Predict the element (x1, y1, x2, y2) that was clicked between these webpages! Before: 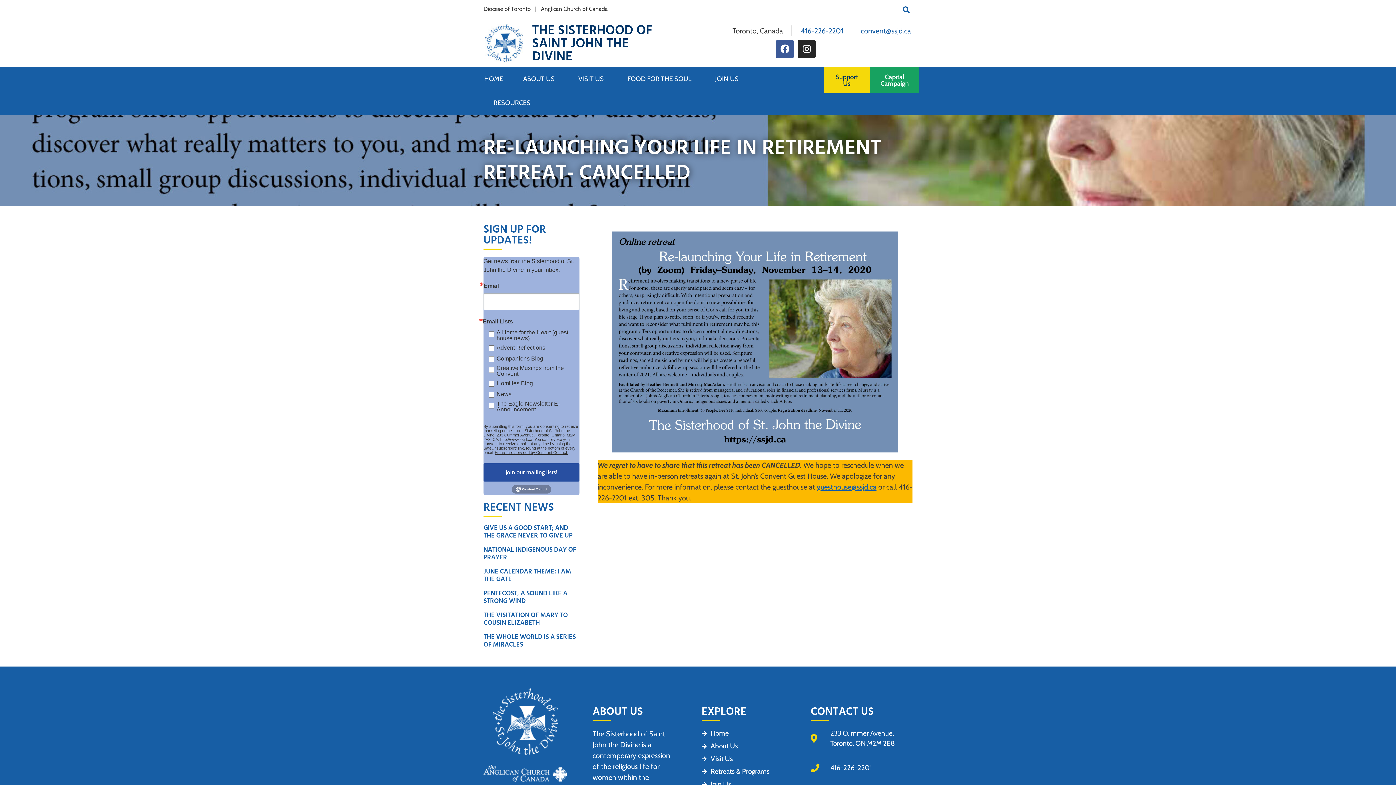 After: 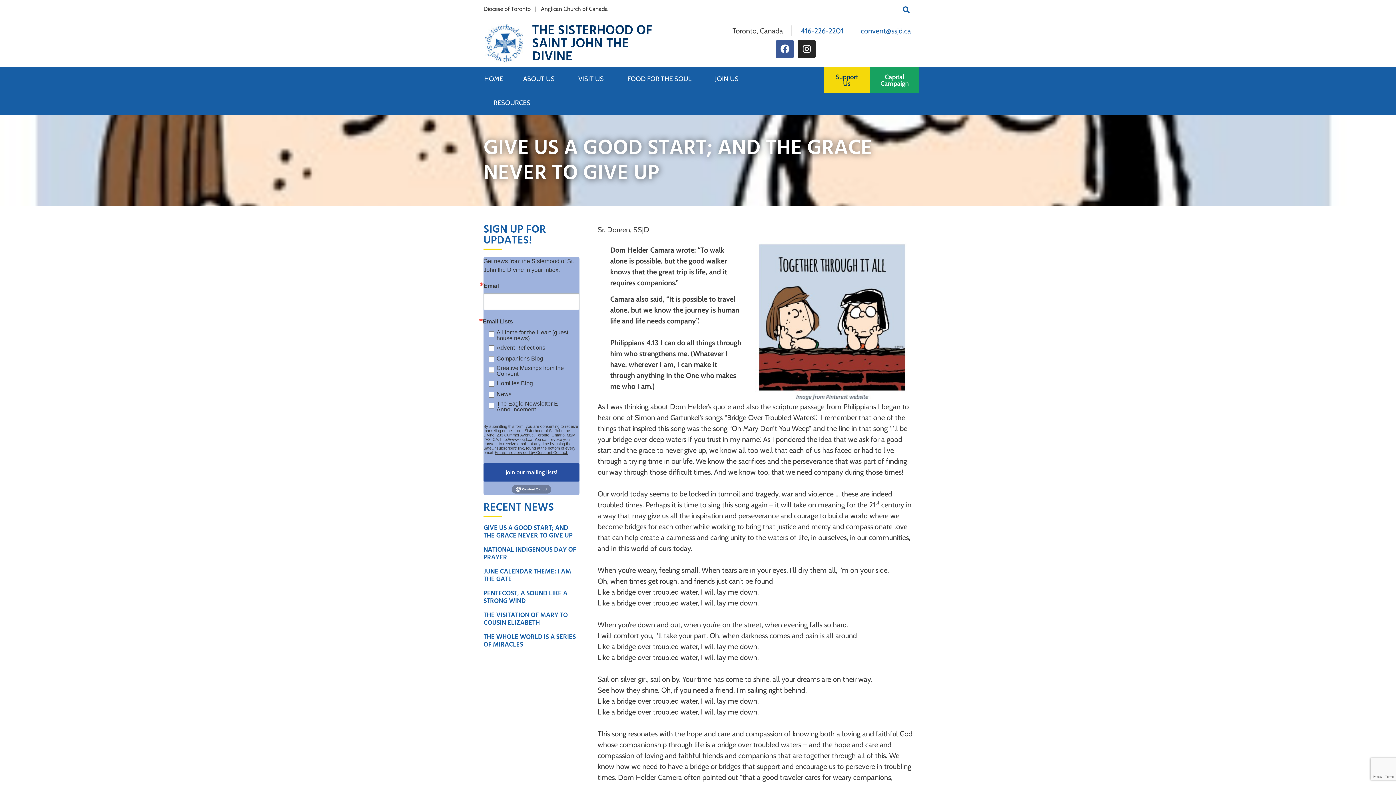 Action: bbox: (483, 523, 572, 540) label: GIVE US A GOOD START; AND THE GRACE NEVER TO GIVE UP